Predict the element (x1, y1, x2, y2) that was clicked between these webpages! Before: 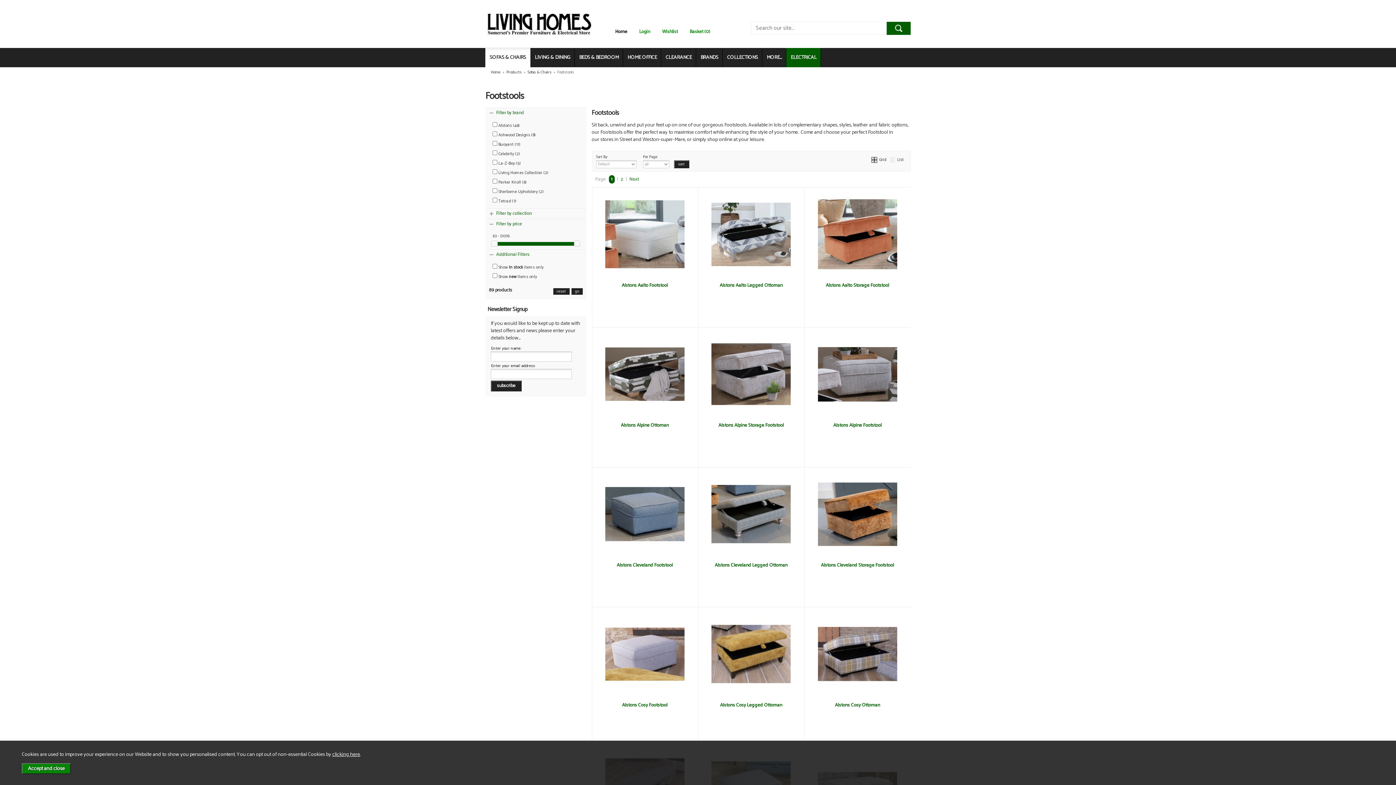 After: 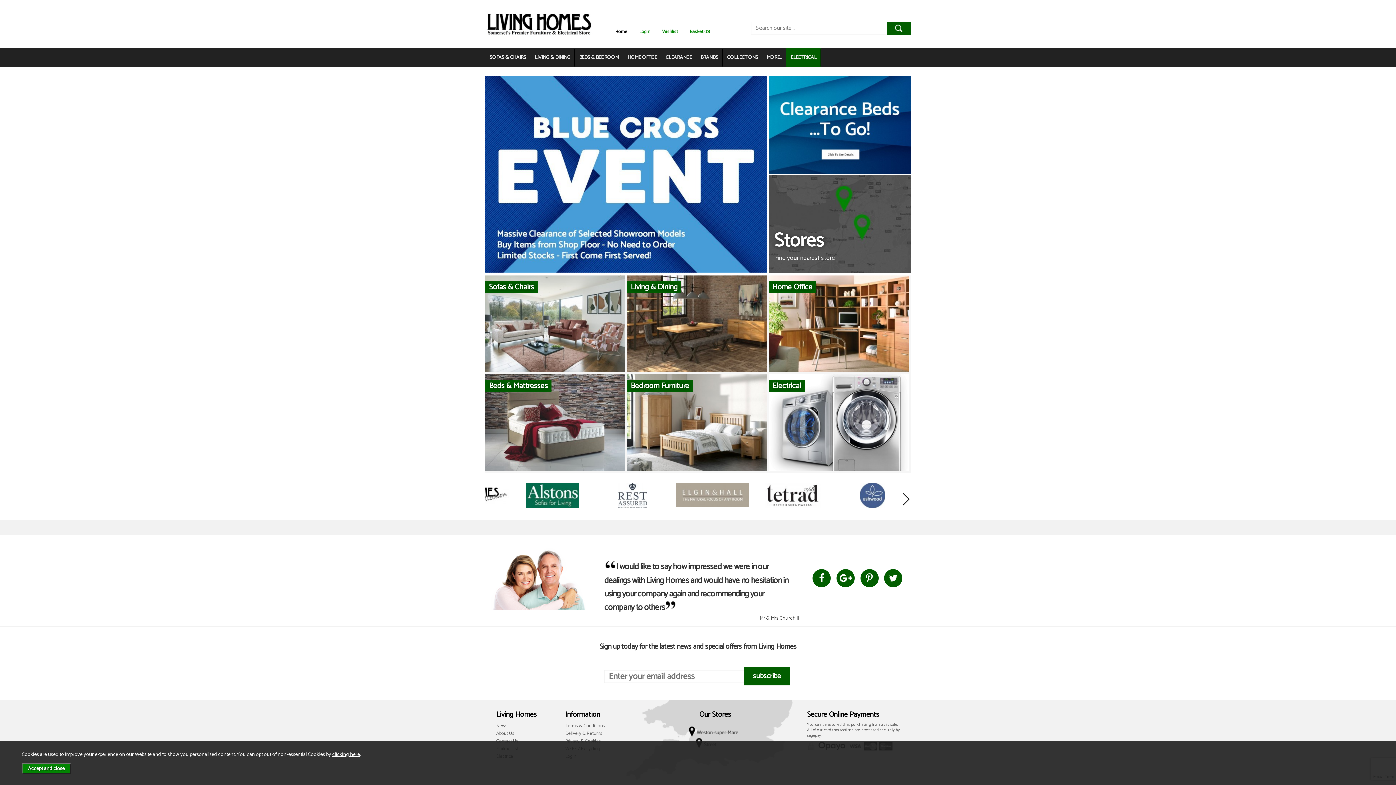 Action: label: Home bbox: (615, 28, 627, 35)